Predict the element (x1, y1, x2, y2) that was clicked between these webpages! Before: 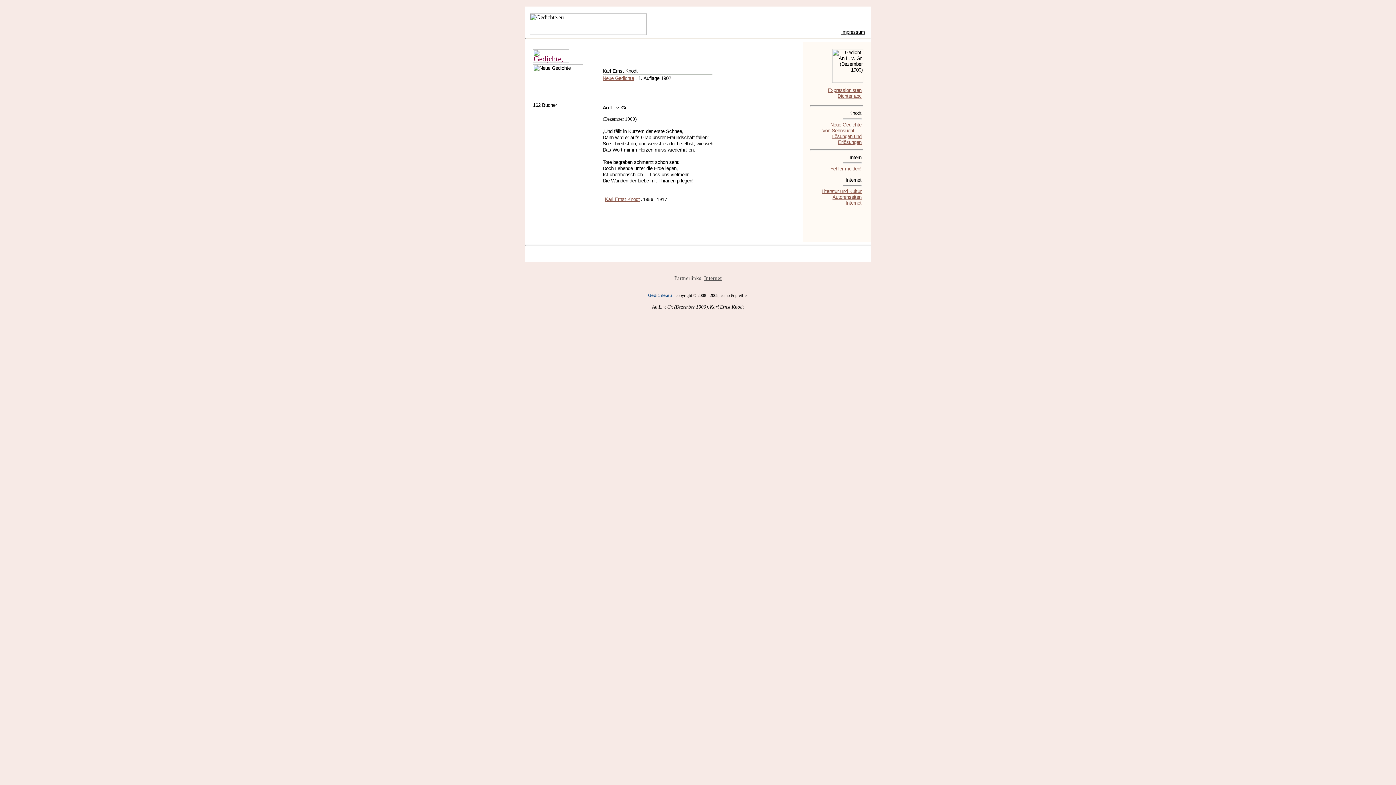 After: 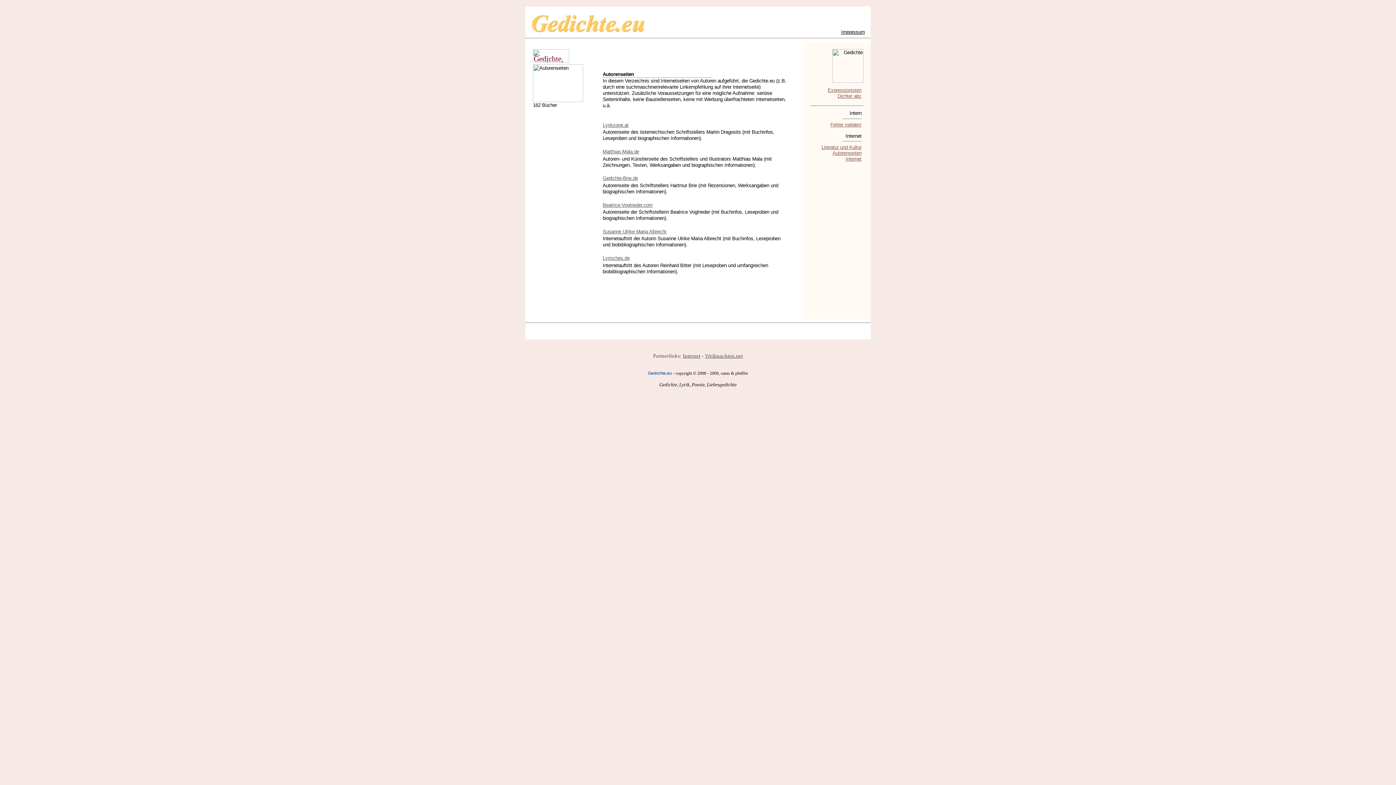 Action: bbox: (832, 194, 861, 200) label: Autorenseiten